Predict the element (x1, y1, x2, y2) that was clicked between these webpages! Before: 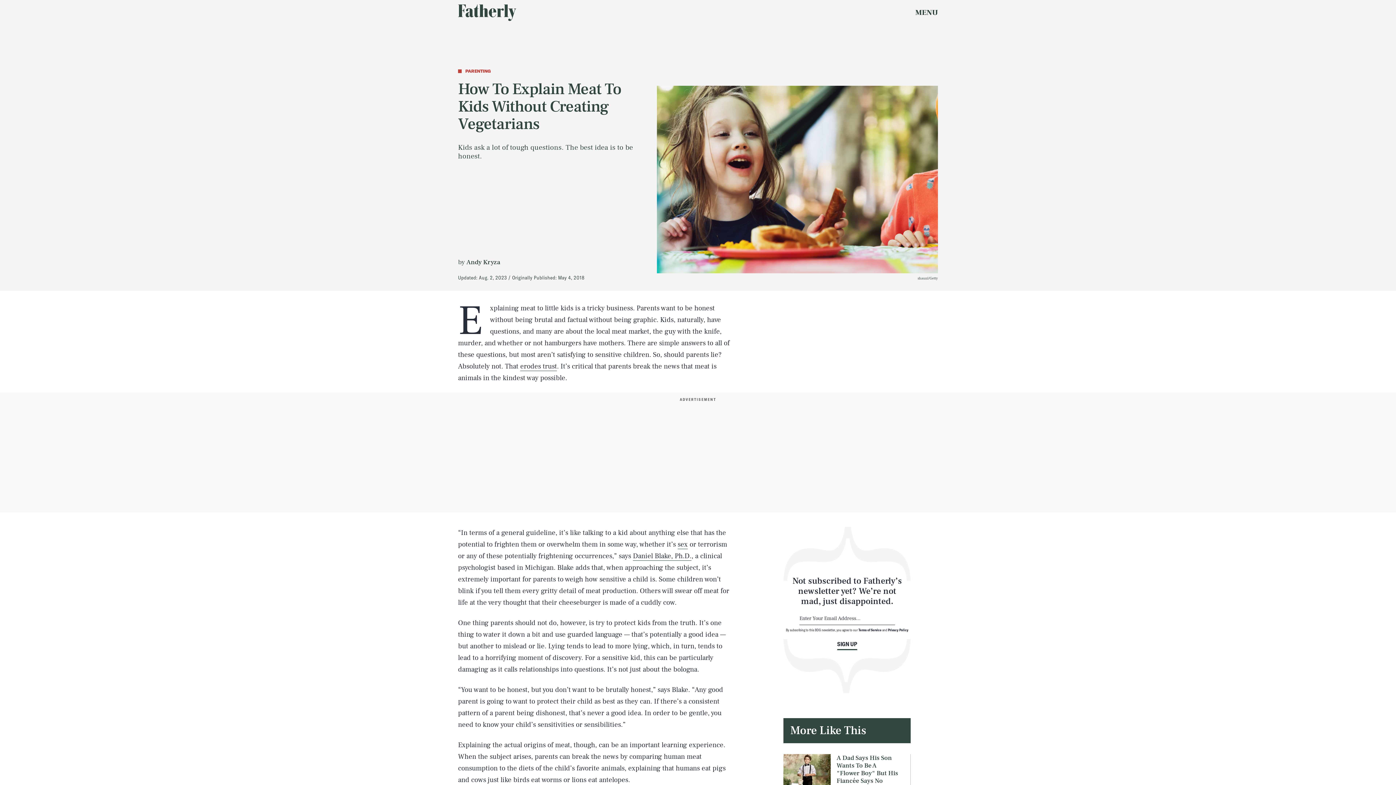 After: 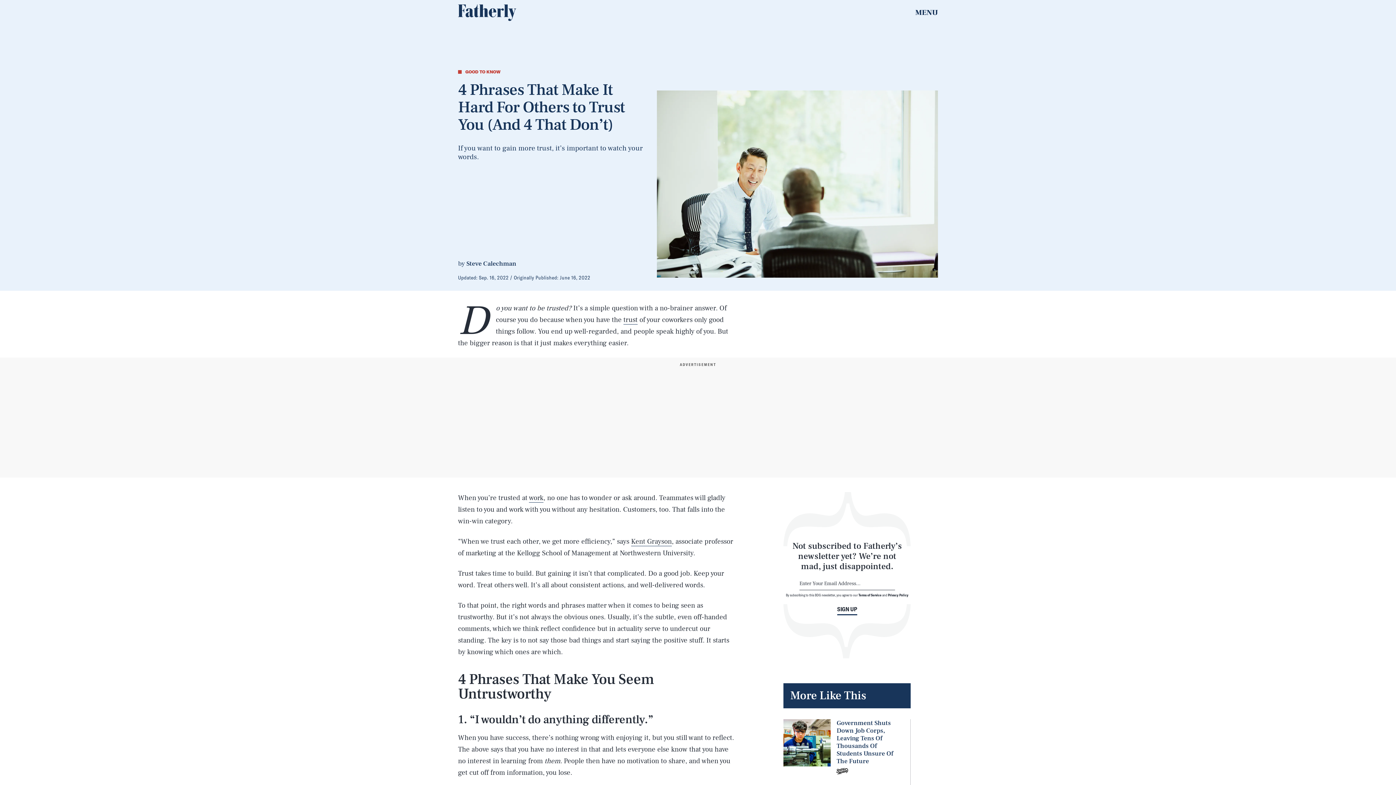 Action: bbox: (520, 362, 557, 371) label: erodes trust